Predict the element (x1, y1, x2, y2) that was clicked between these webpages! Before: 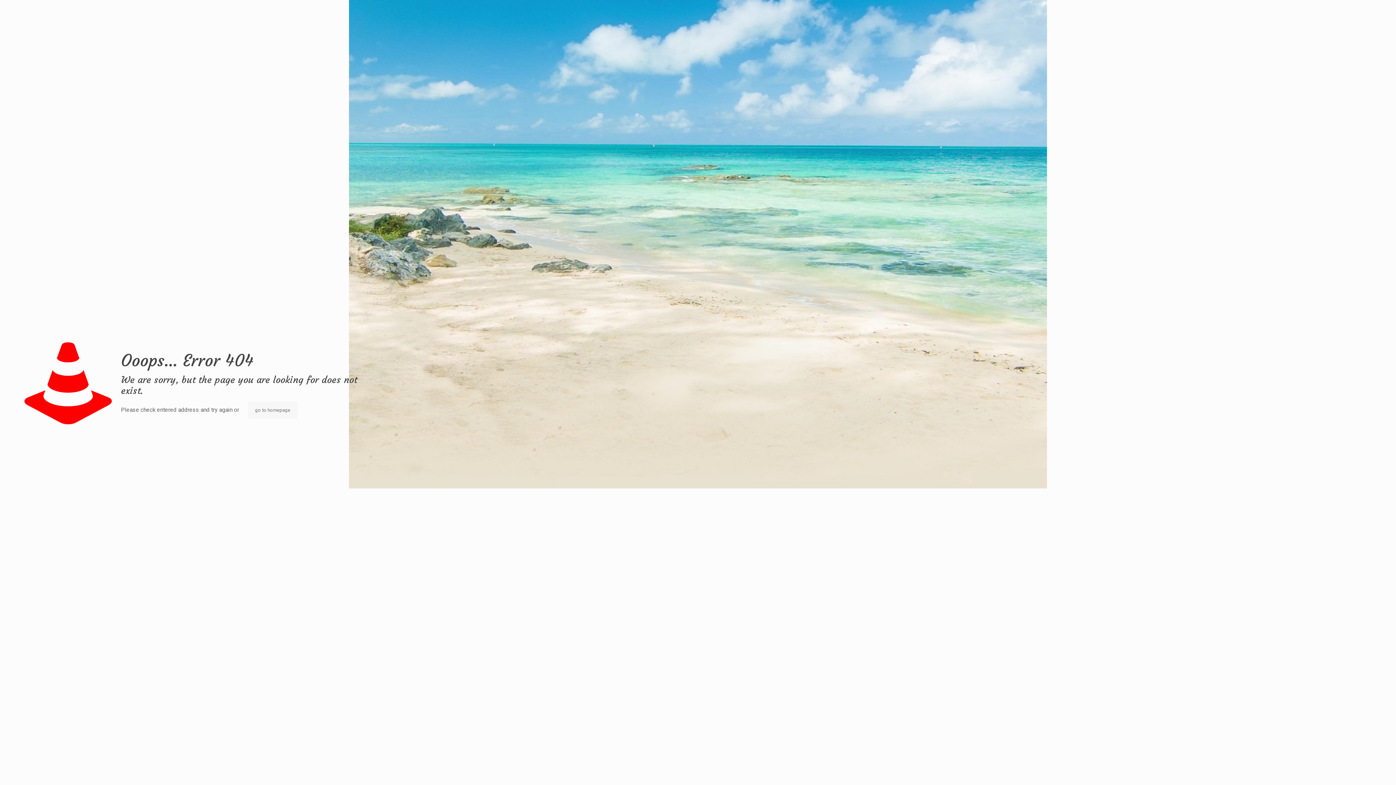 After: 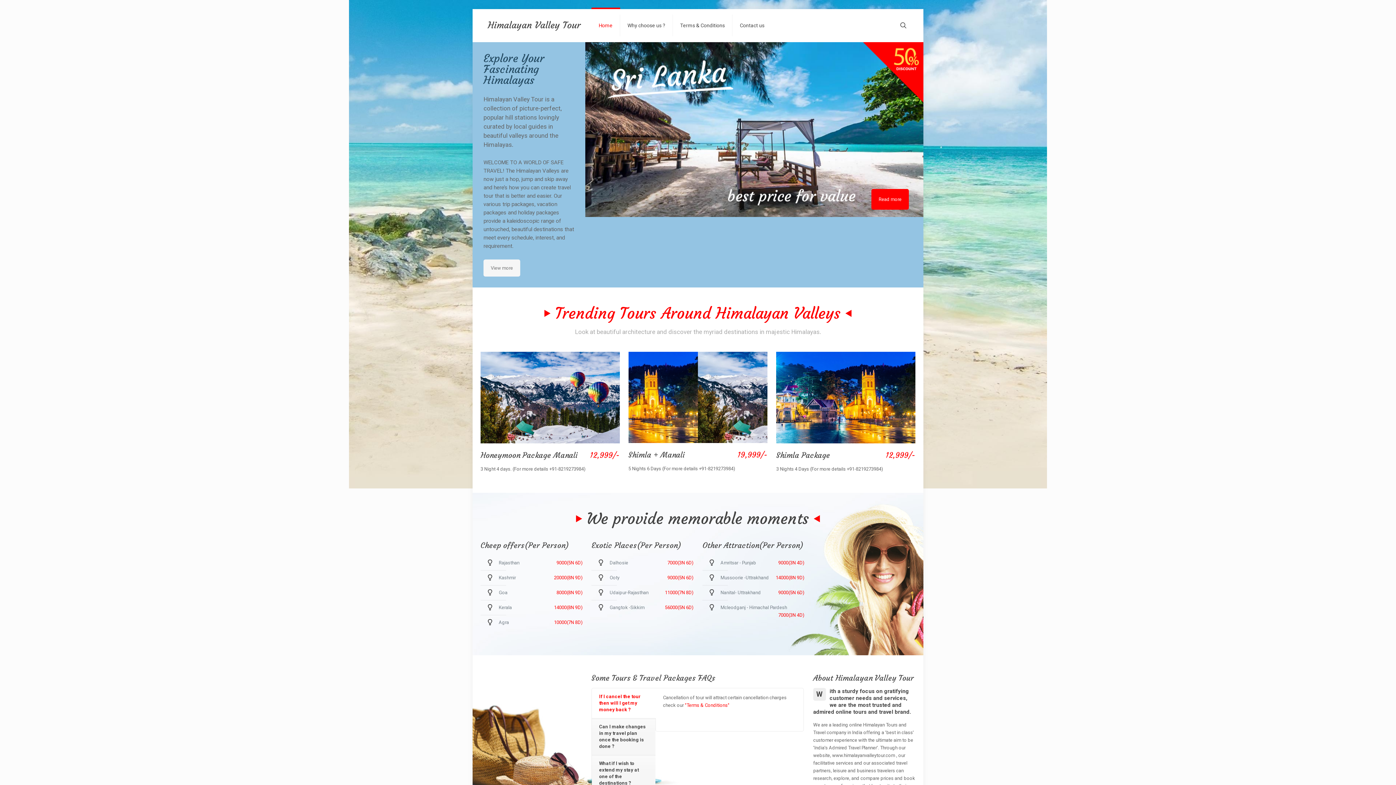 Action: bbox: (247, 401, 297, 418) label: go to homepage